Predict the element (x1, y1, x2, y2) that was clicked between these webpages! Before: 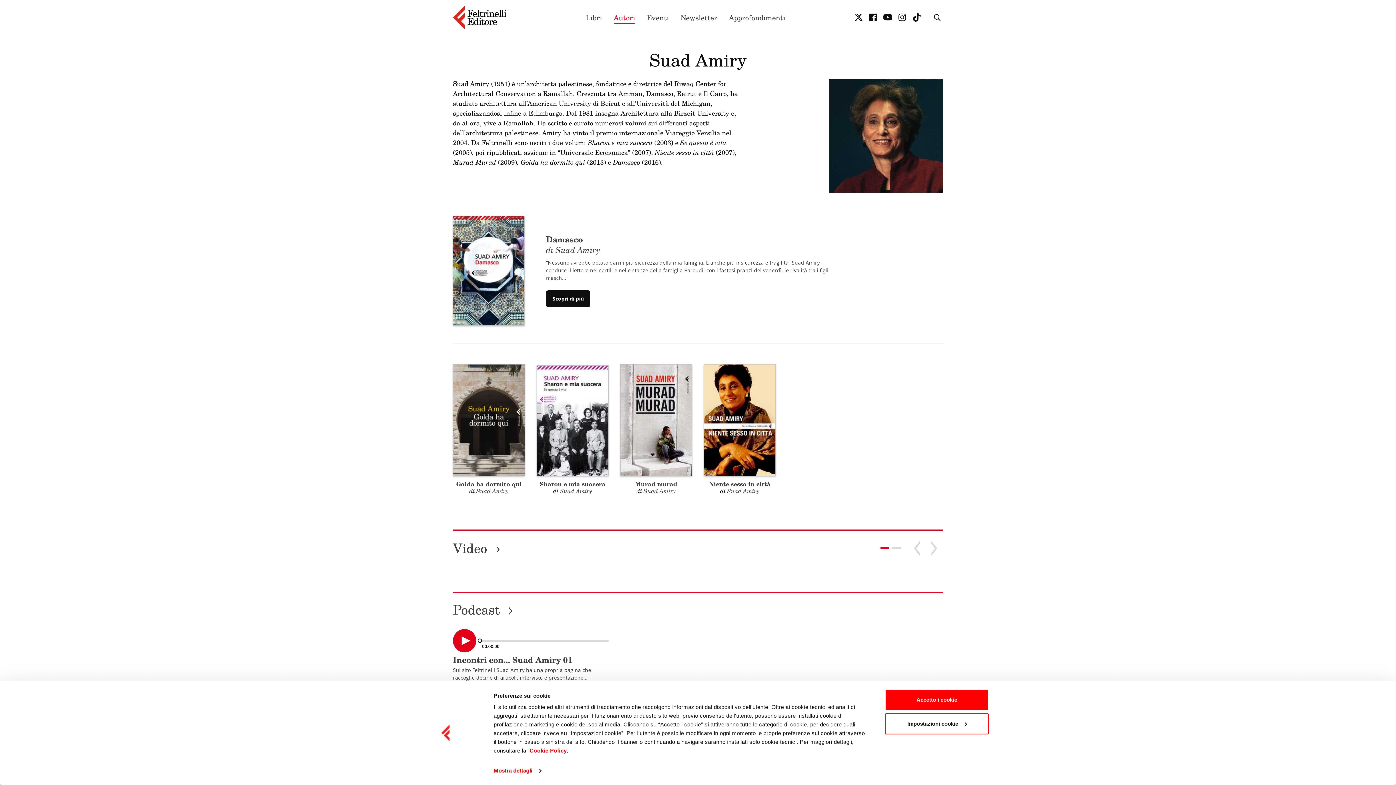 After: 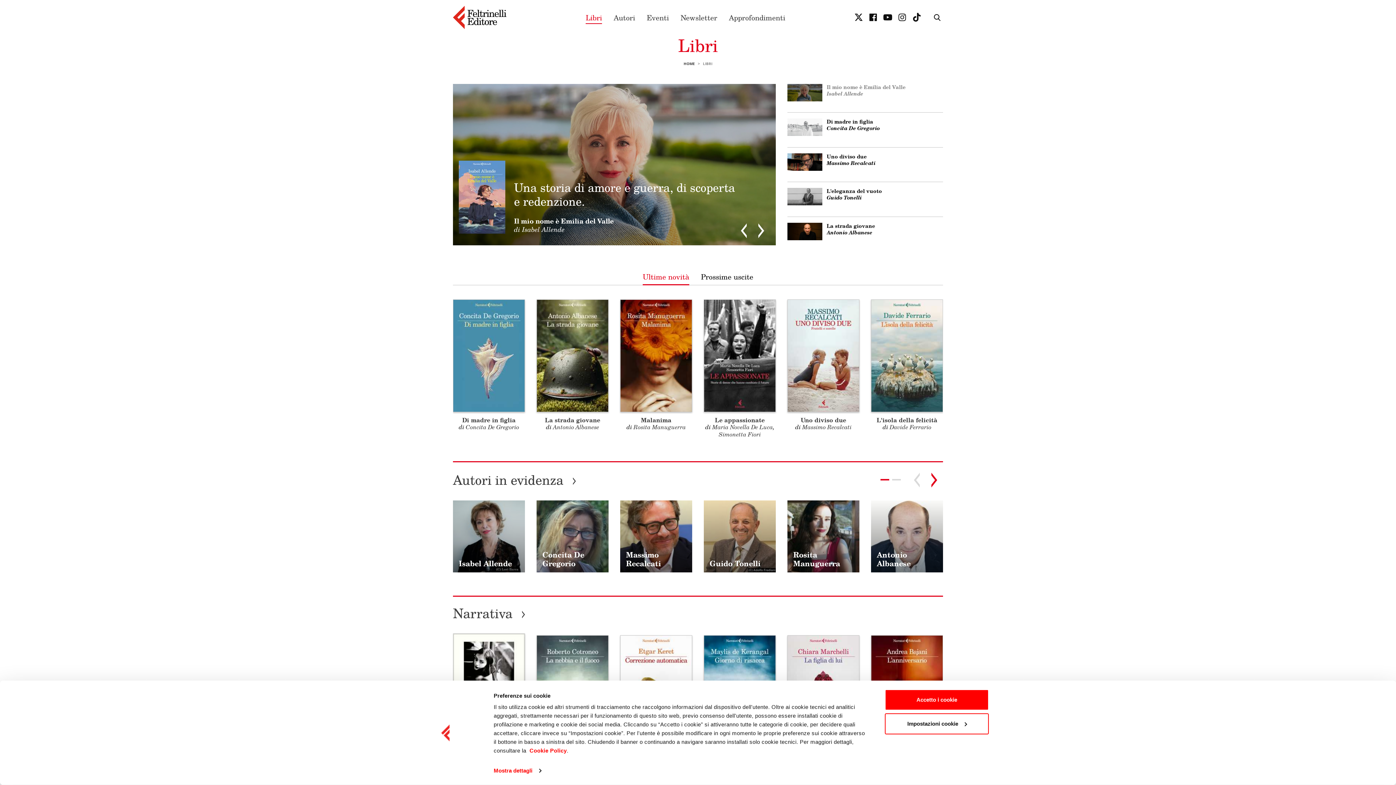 Action: bbox: (585, 10, 602, 24) label: Libri